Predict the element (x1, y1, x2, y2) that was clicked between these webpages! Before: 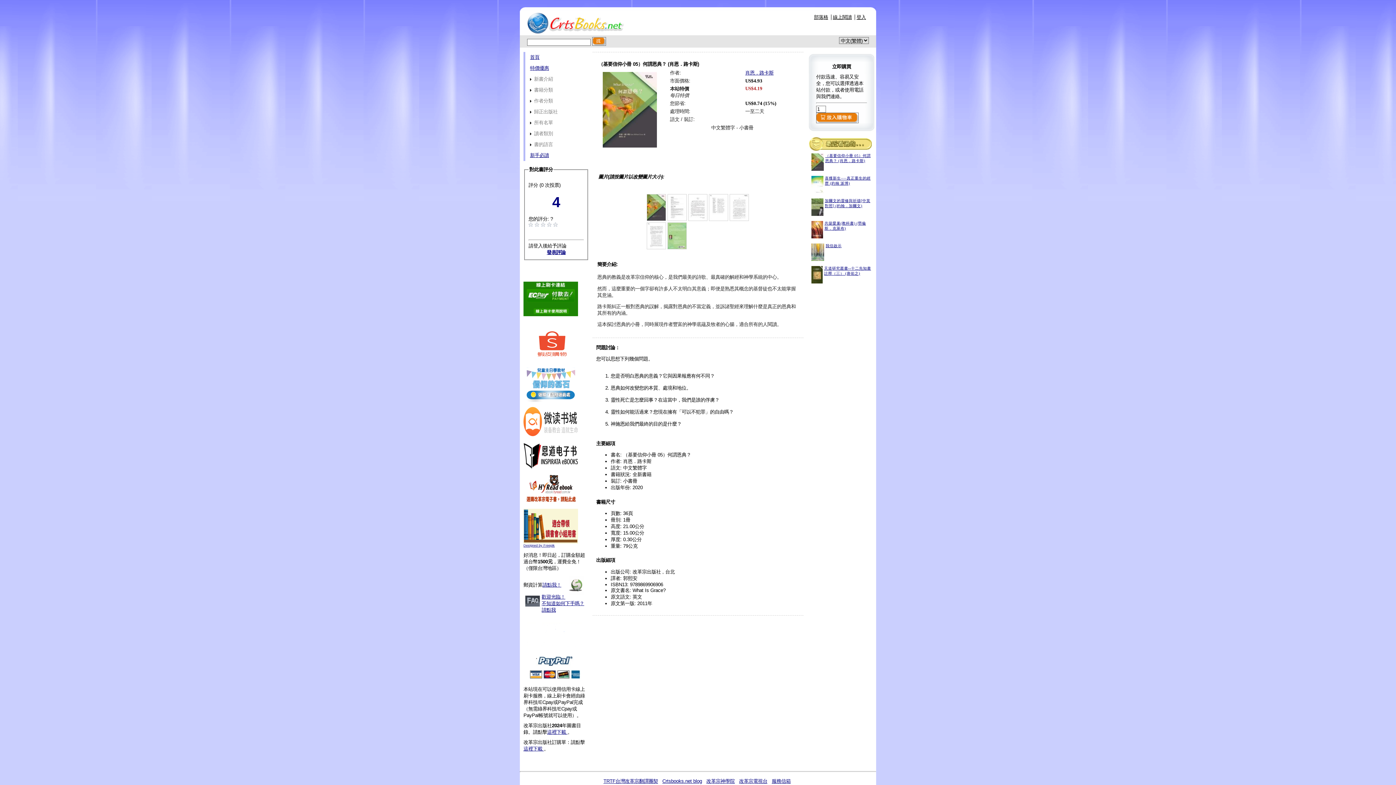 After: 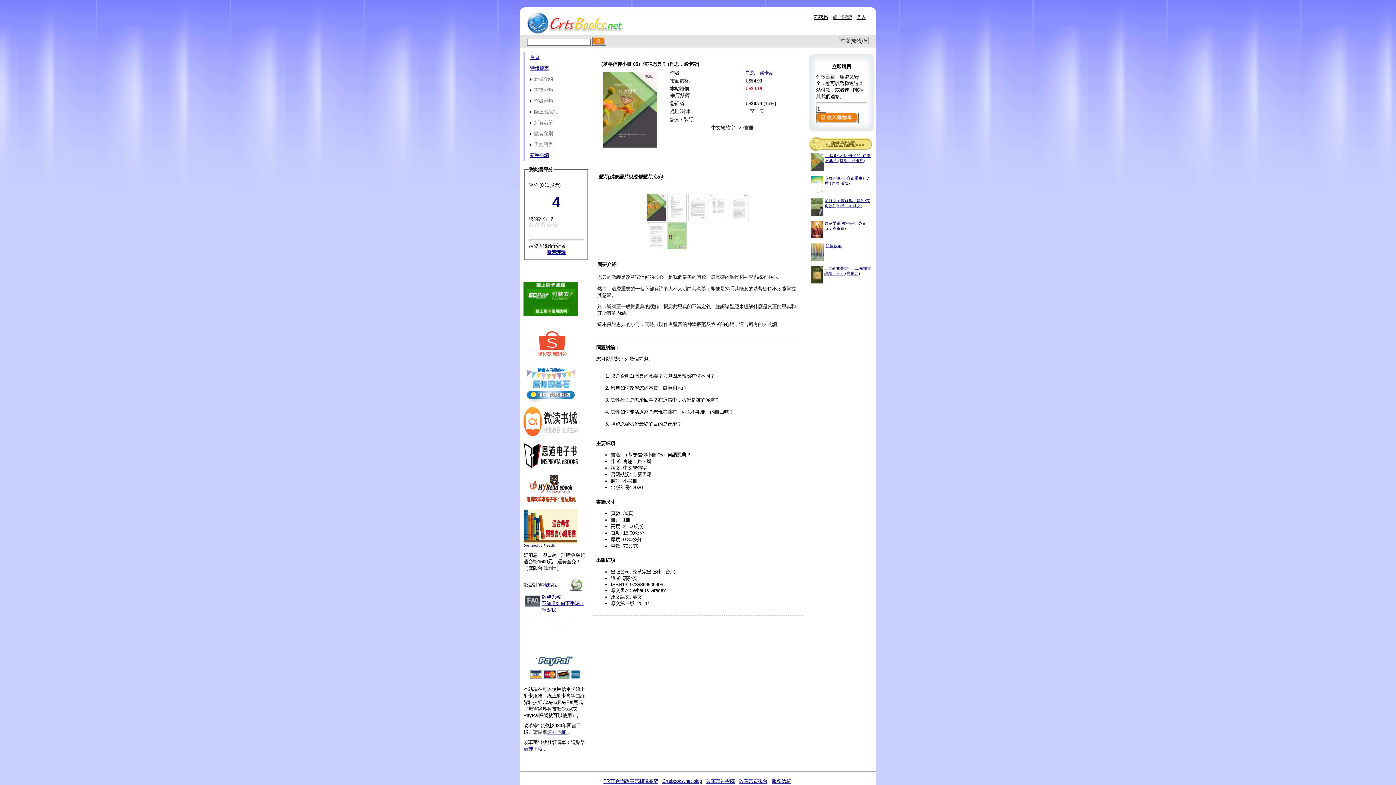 Action: label: 
 bbox: (523, 539, 578, 544)